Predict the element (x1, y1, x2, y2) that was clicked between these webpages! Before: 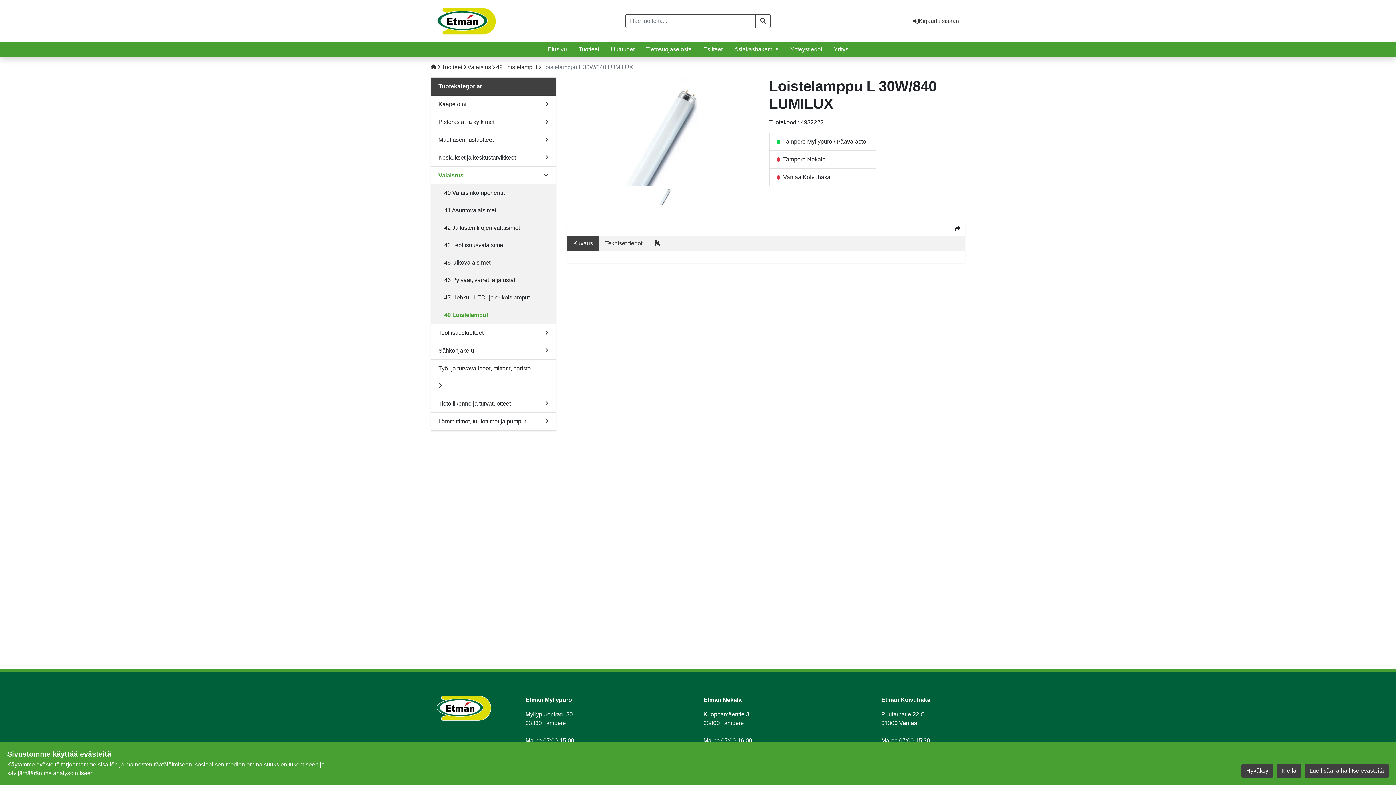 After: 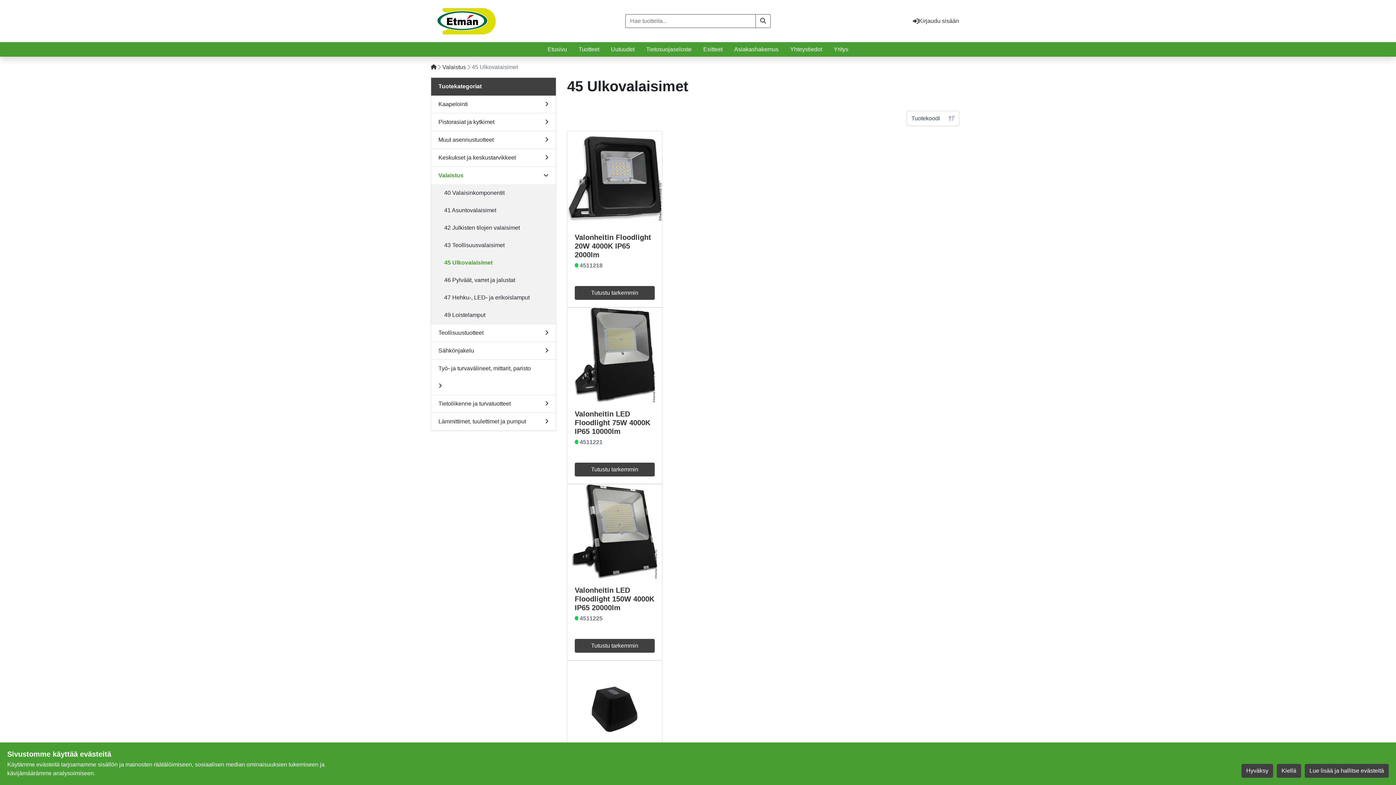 Action: label: 45 Ulkovalaisimet bbox: (437, 254, 556, 271)